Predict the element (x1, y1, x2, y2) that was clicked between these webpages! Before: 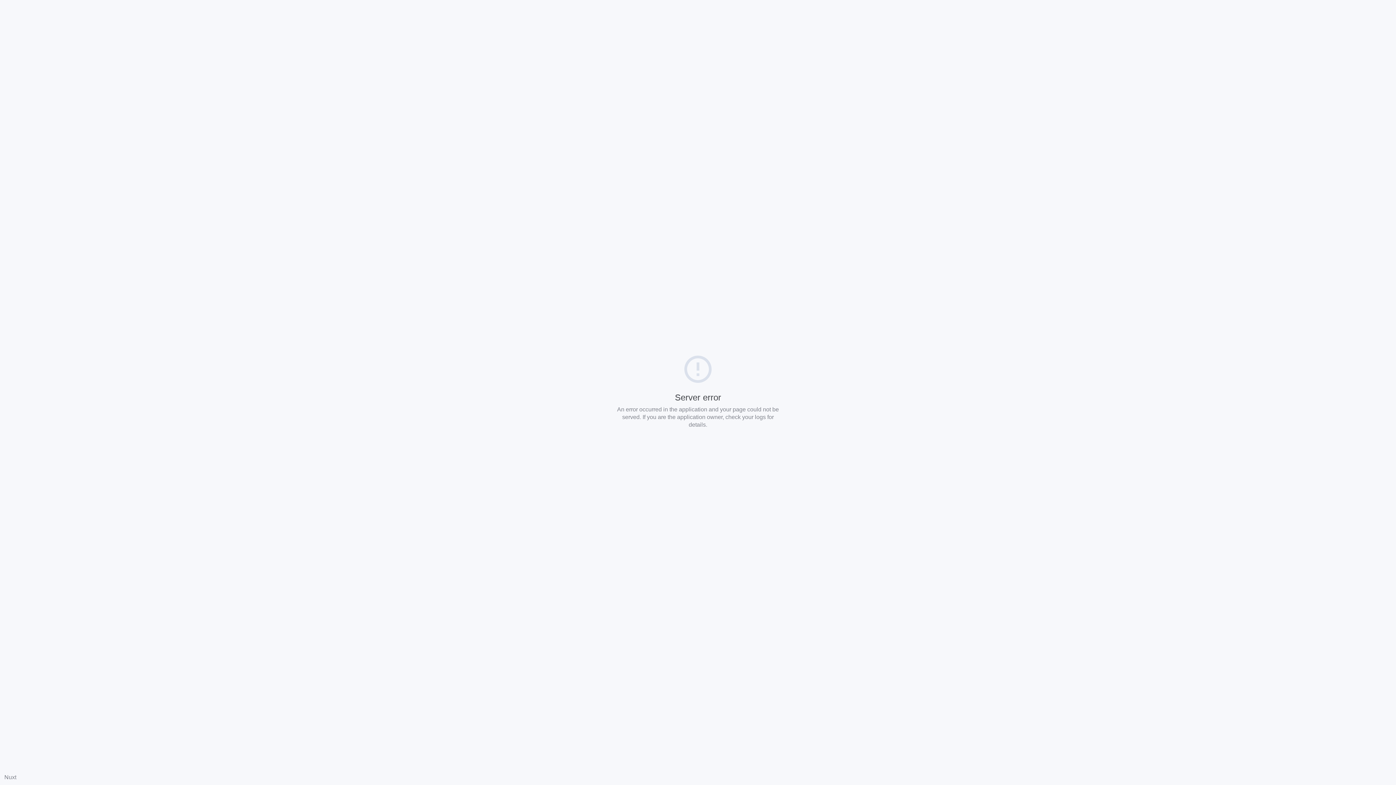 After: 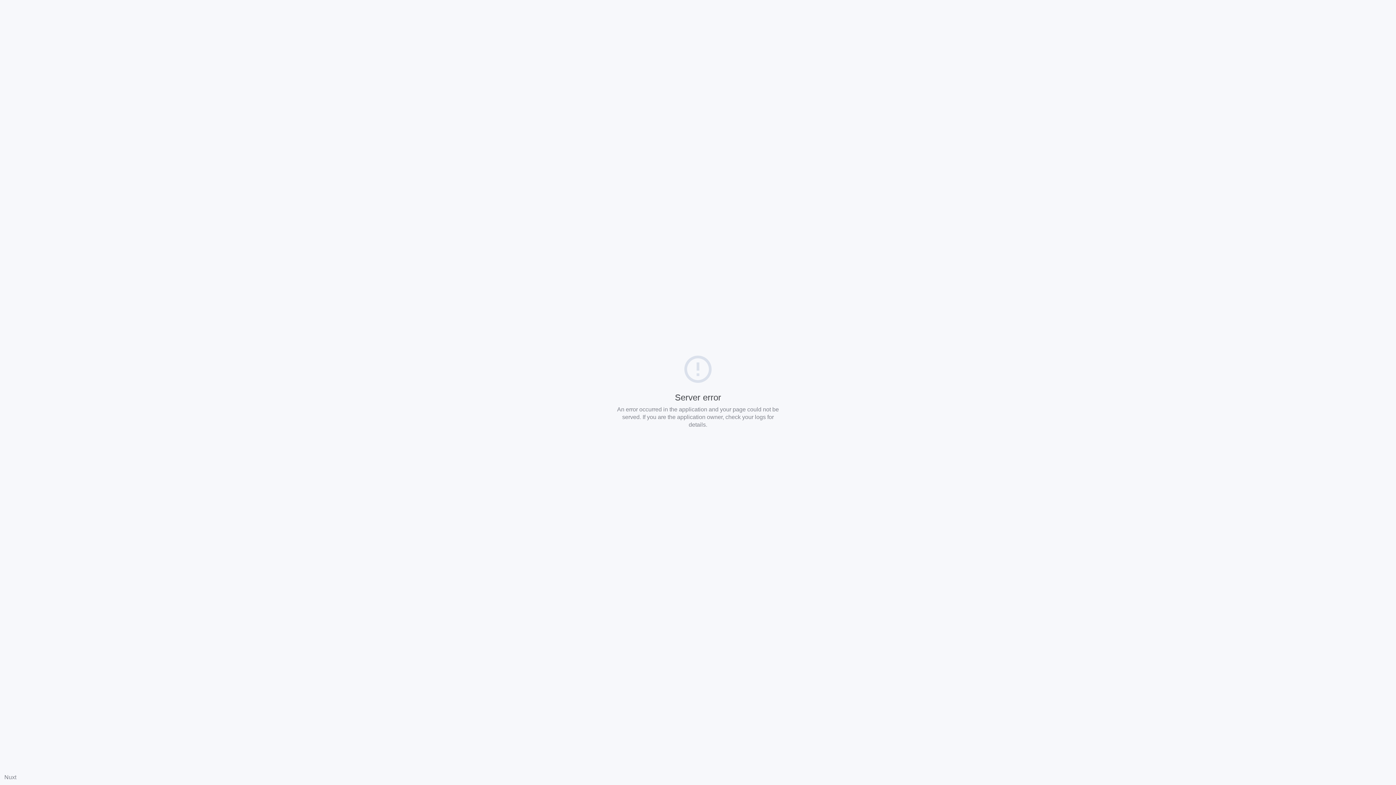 Action: bbox: (4, 774, 16, 780) label: Nuxt